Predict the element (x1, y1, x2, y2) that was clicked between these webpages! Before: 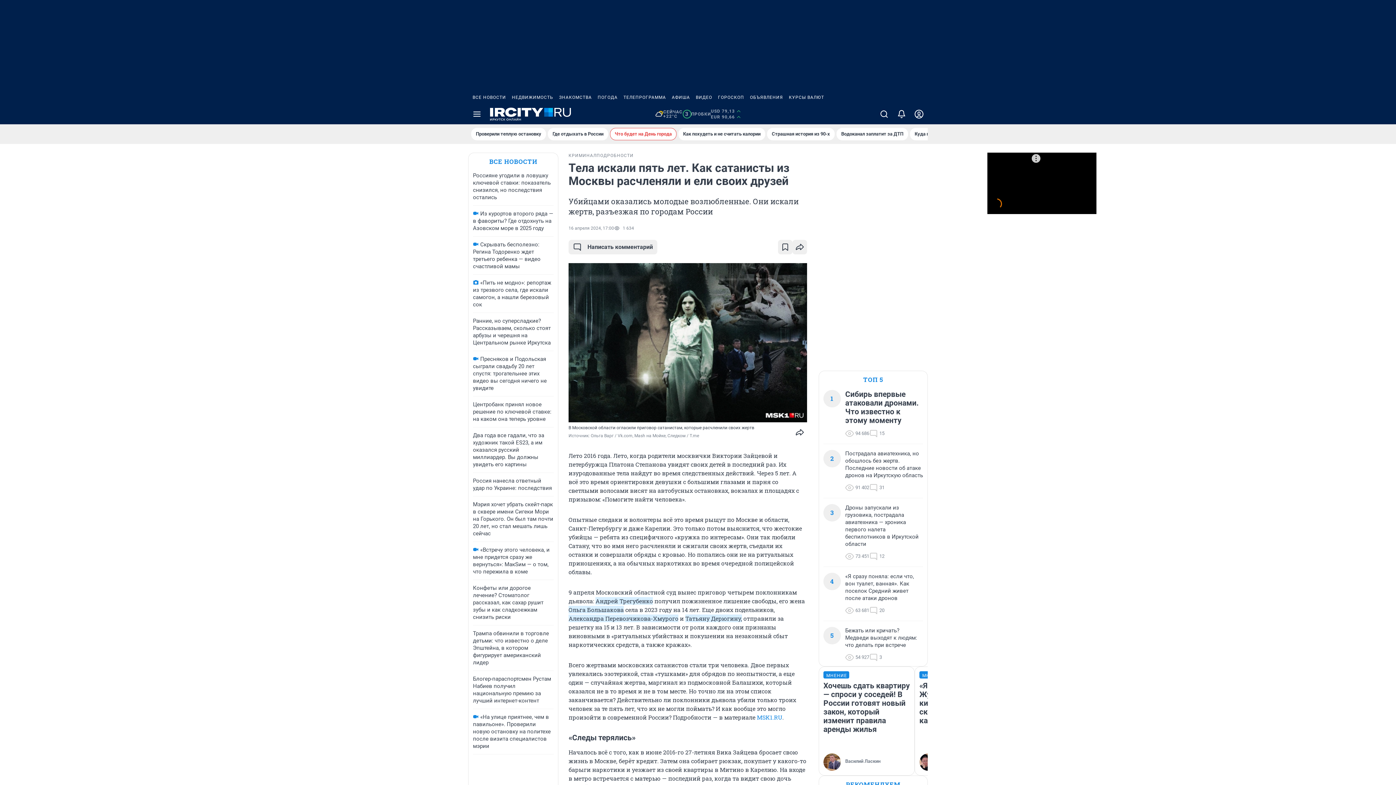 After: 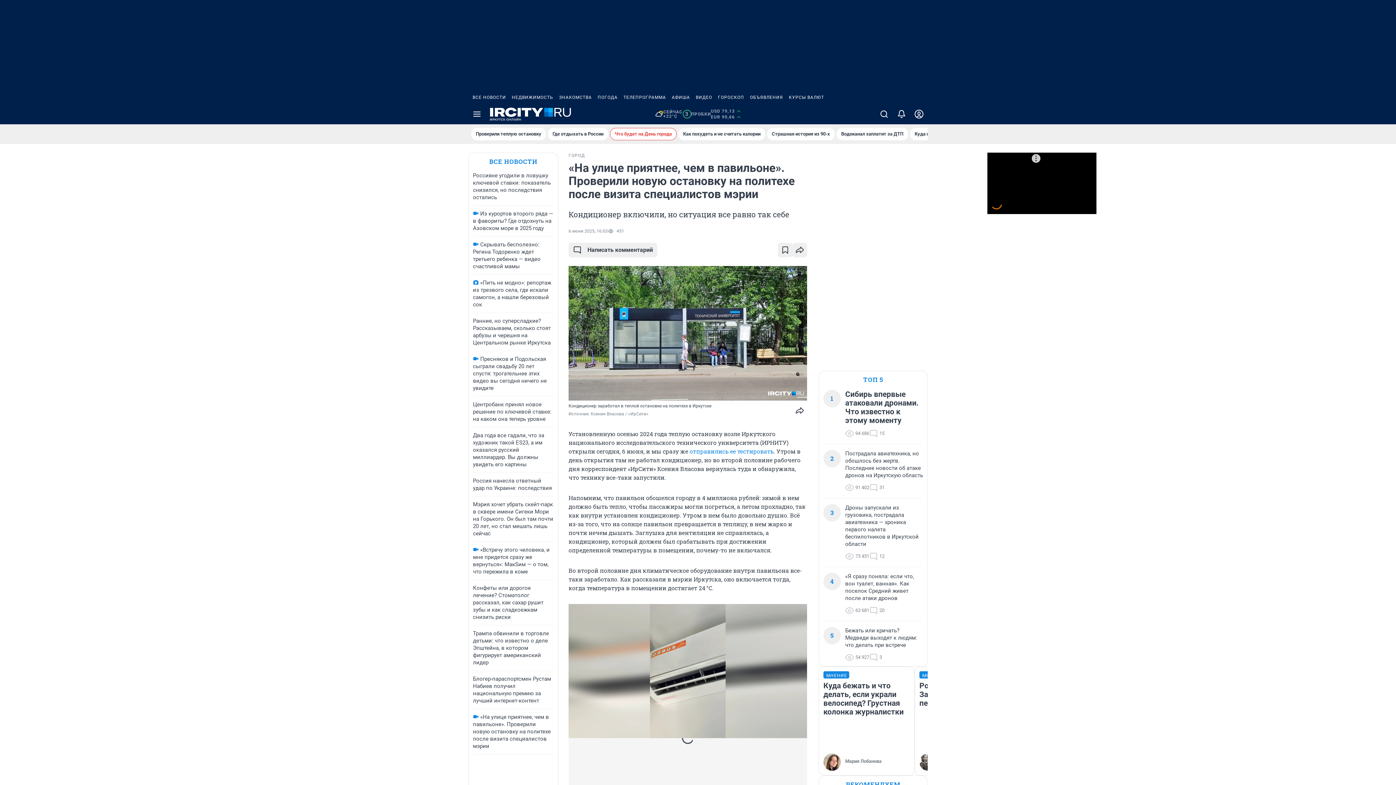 Action: bbox: (473, 714, 550, 749) label: «На улице приятнее, чем в павильоне». Проверили новую остановку на политехе после визита специалистов мэрии